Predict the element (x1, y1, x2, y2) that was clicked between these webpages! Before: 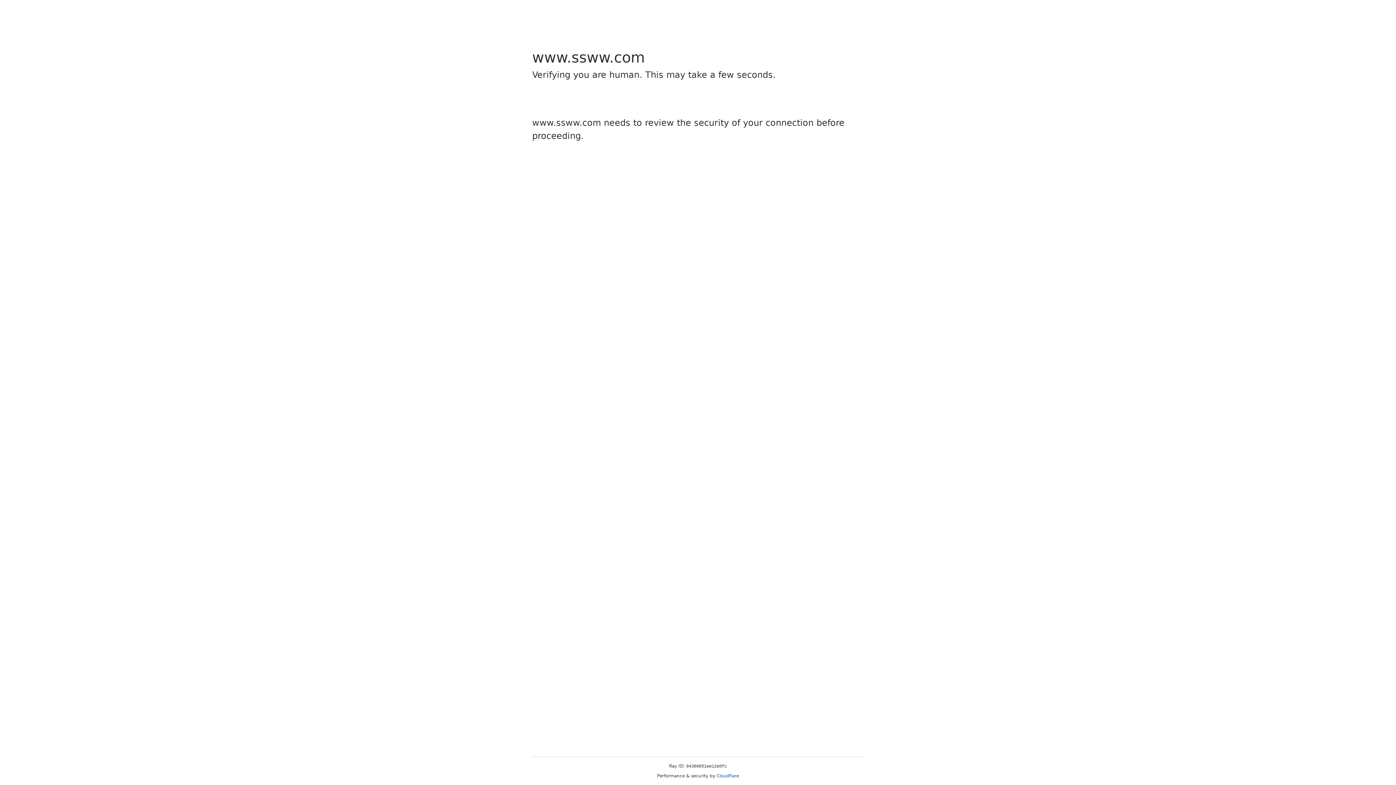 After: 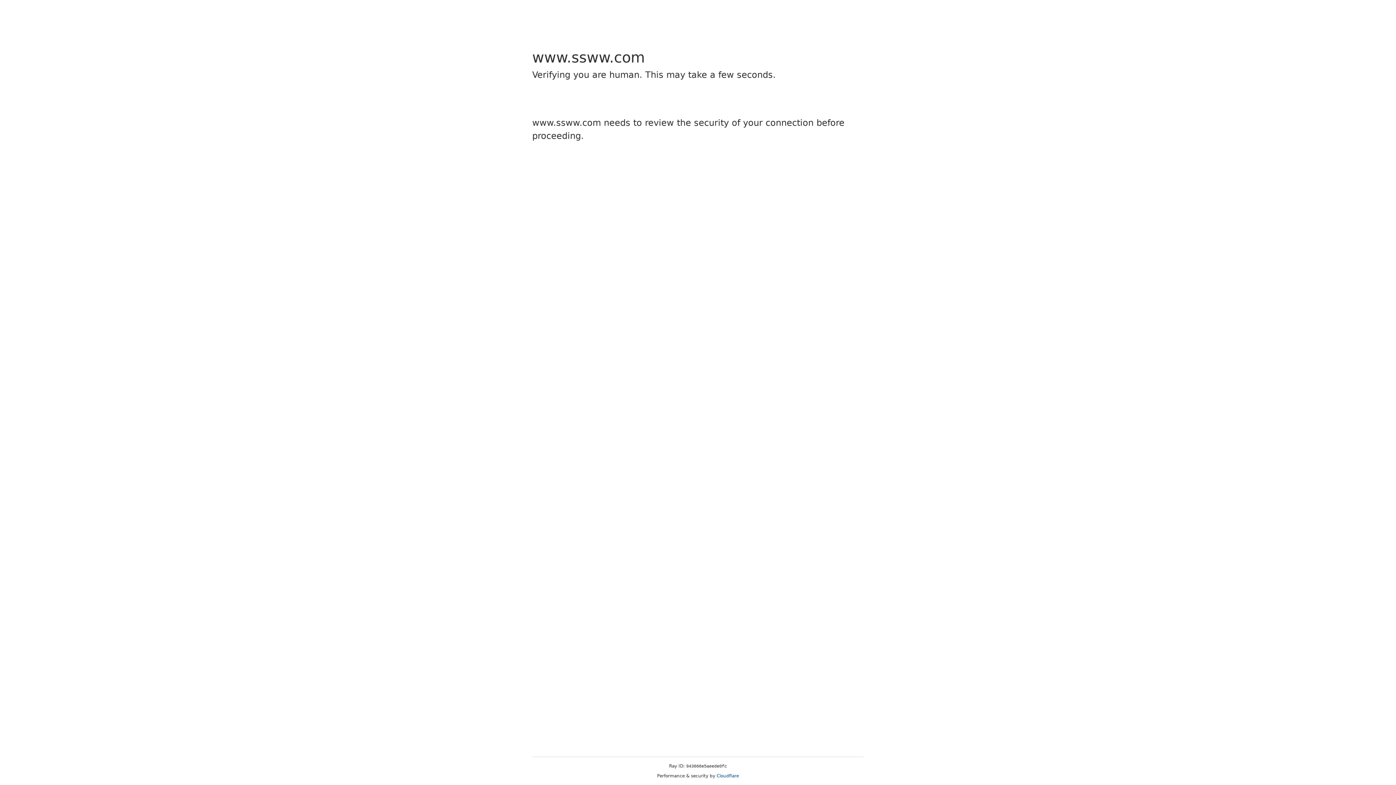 Action: bbox: (716, 773, 739, 778) label: Cloudflare